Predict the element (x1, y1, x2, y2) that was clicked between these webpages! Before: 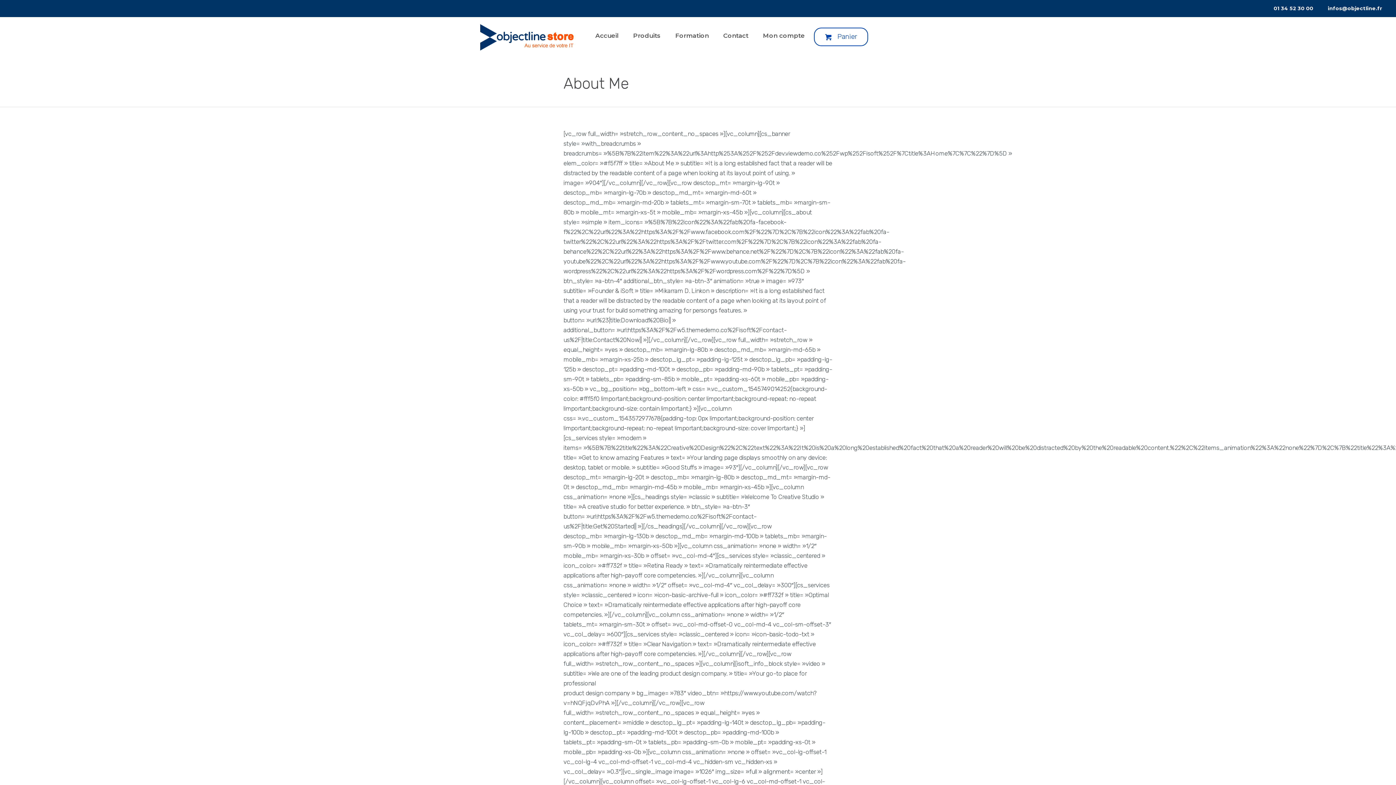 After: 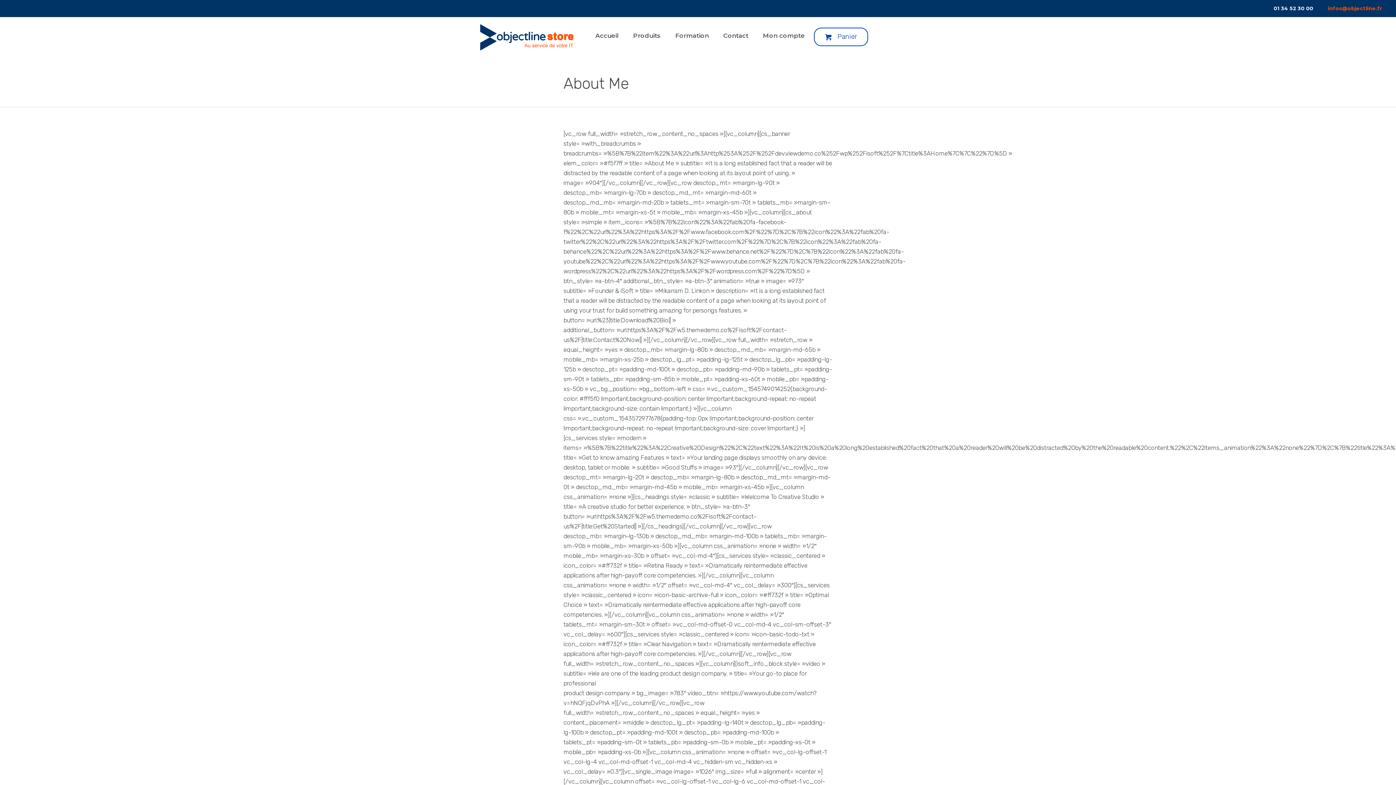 Action: label: infos@objectline.fr bbox: (1328, 4, 1382, 12)